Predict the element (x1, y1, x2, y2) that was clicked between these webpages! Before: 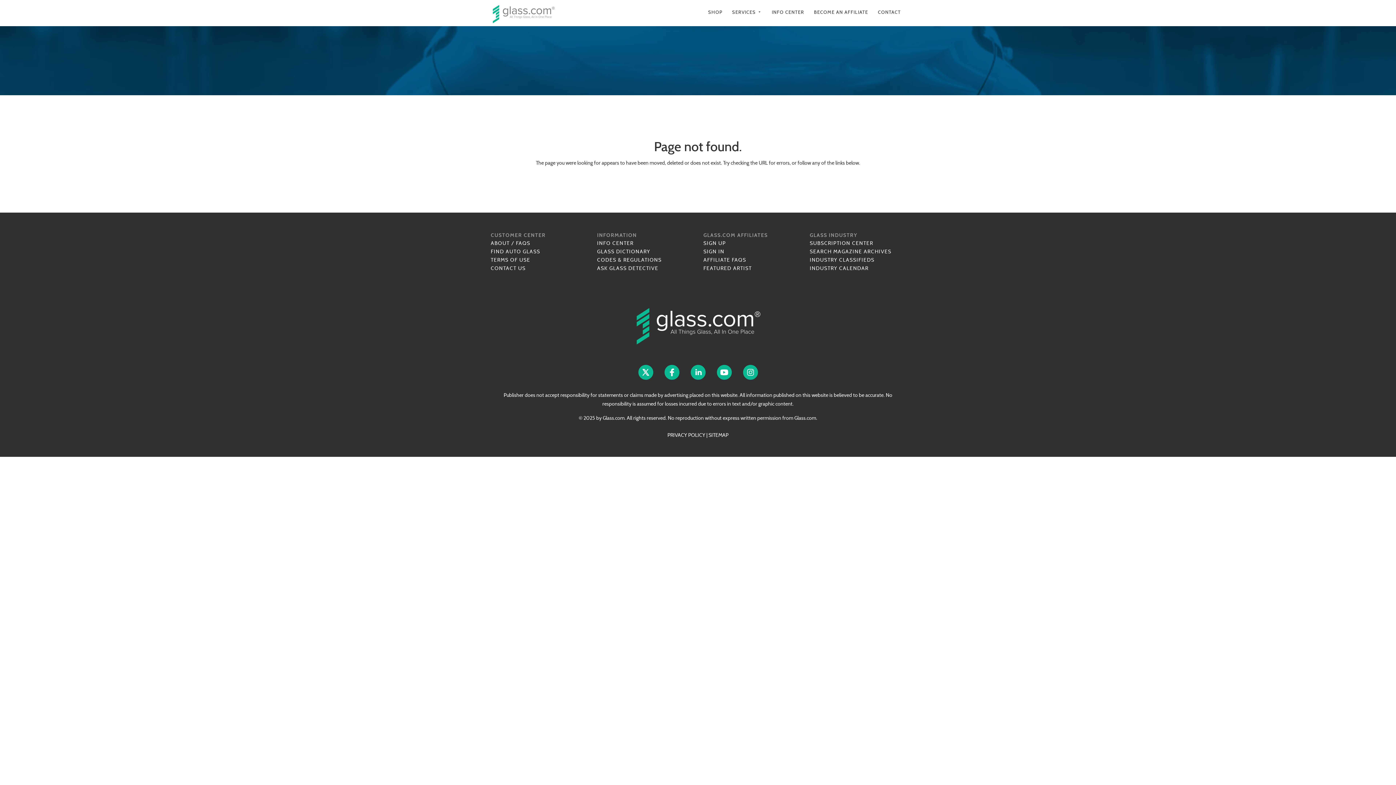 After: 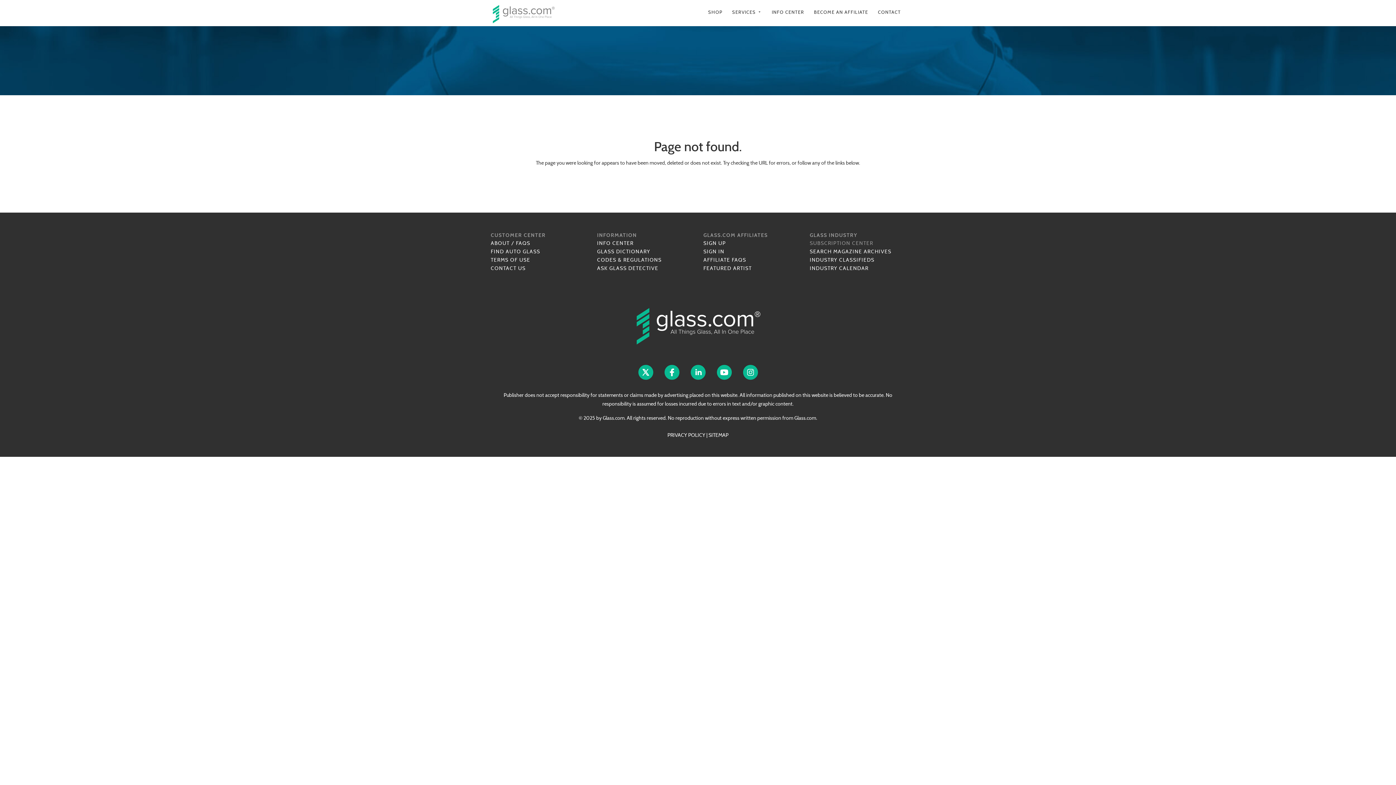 Action: label: SUBSCRIPTION CENTER bbox: (810, 240, 873, 246)